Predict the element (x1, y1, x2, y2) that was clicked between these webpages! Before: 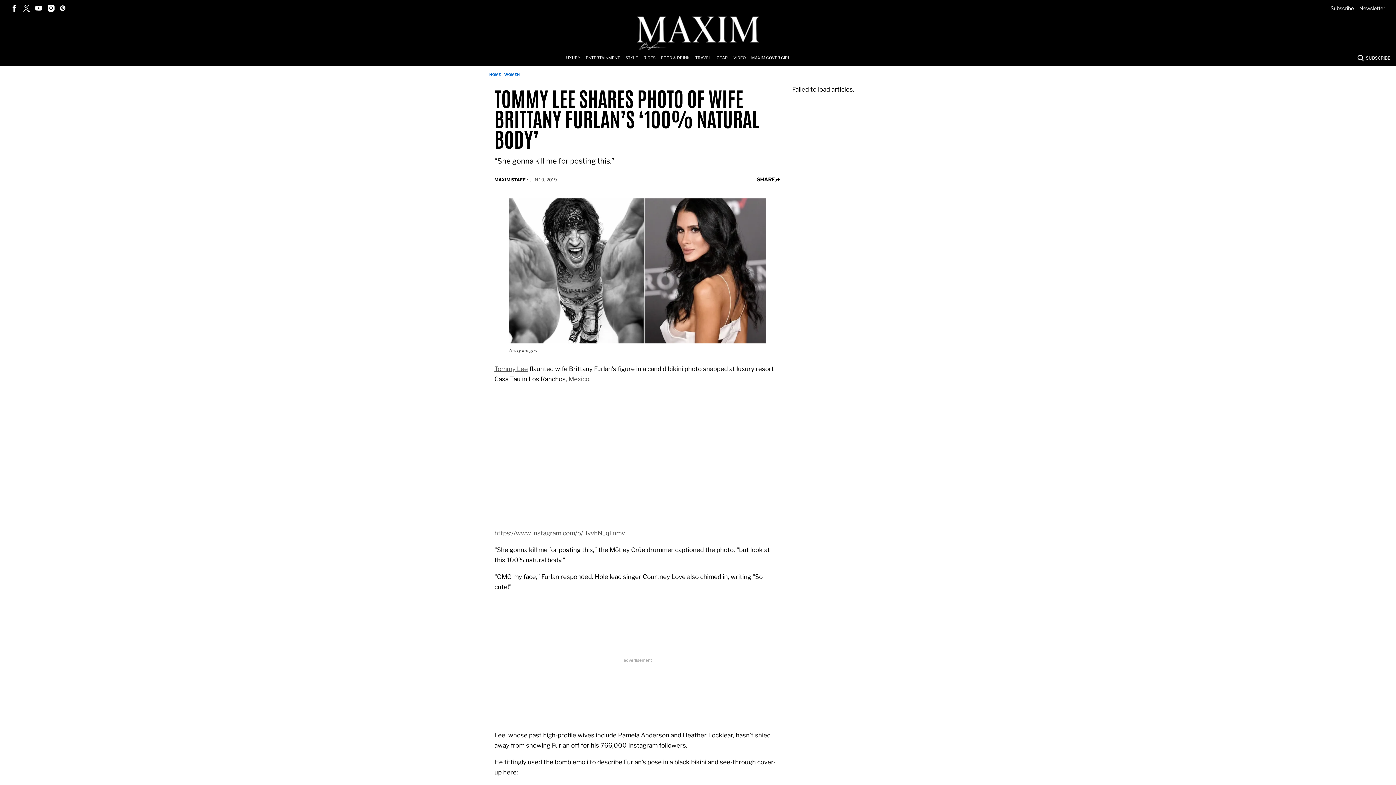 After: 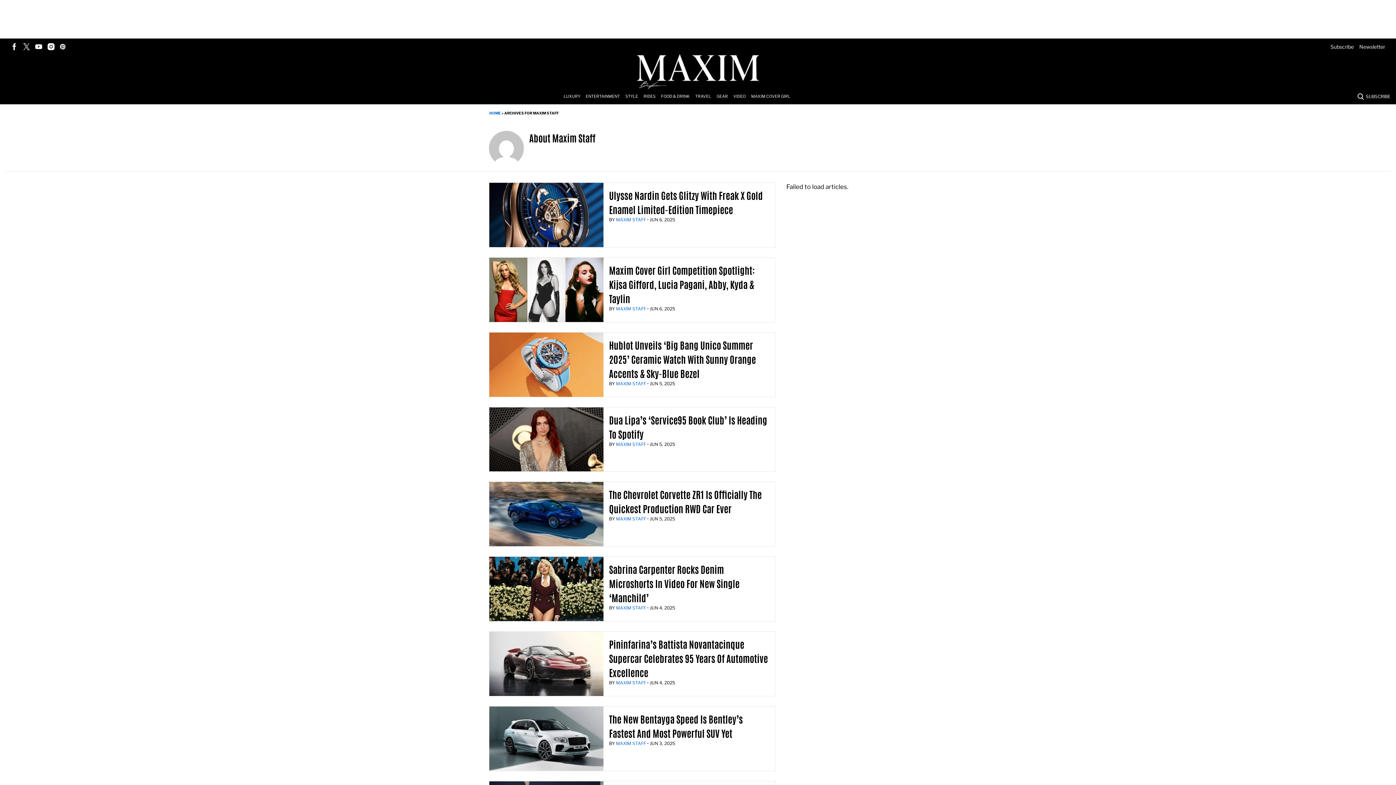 Action: label: MAXIM STAFF bbox: (494, 177, 525, 182)